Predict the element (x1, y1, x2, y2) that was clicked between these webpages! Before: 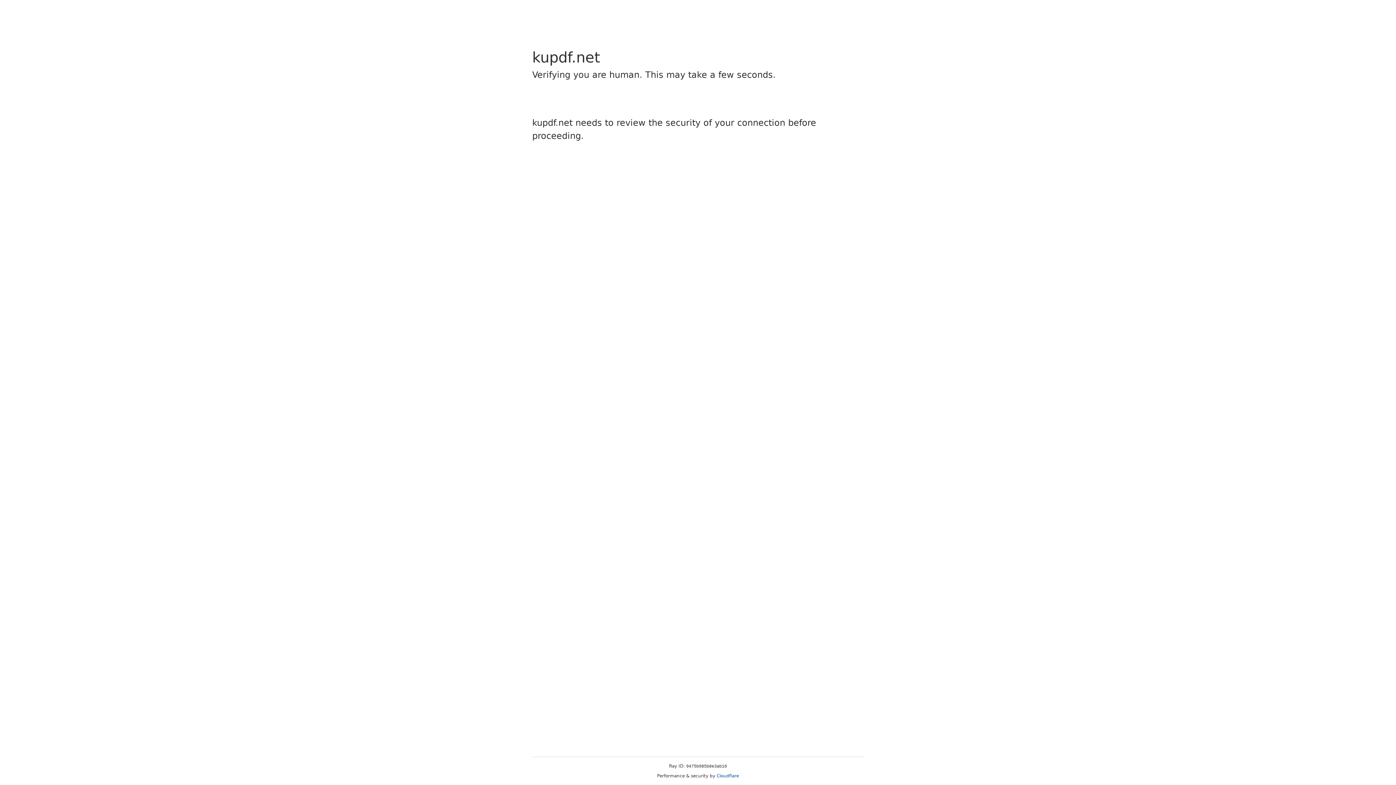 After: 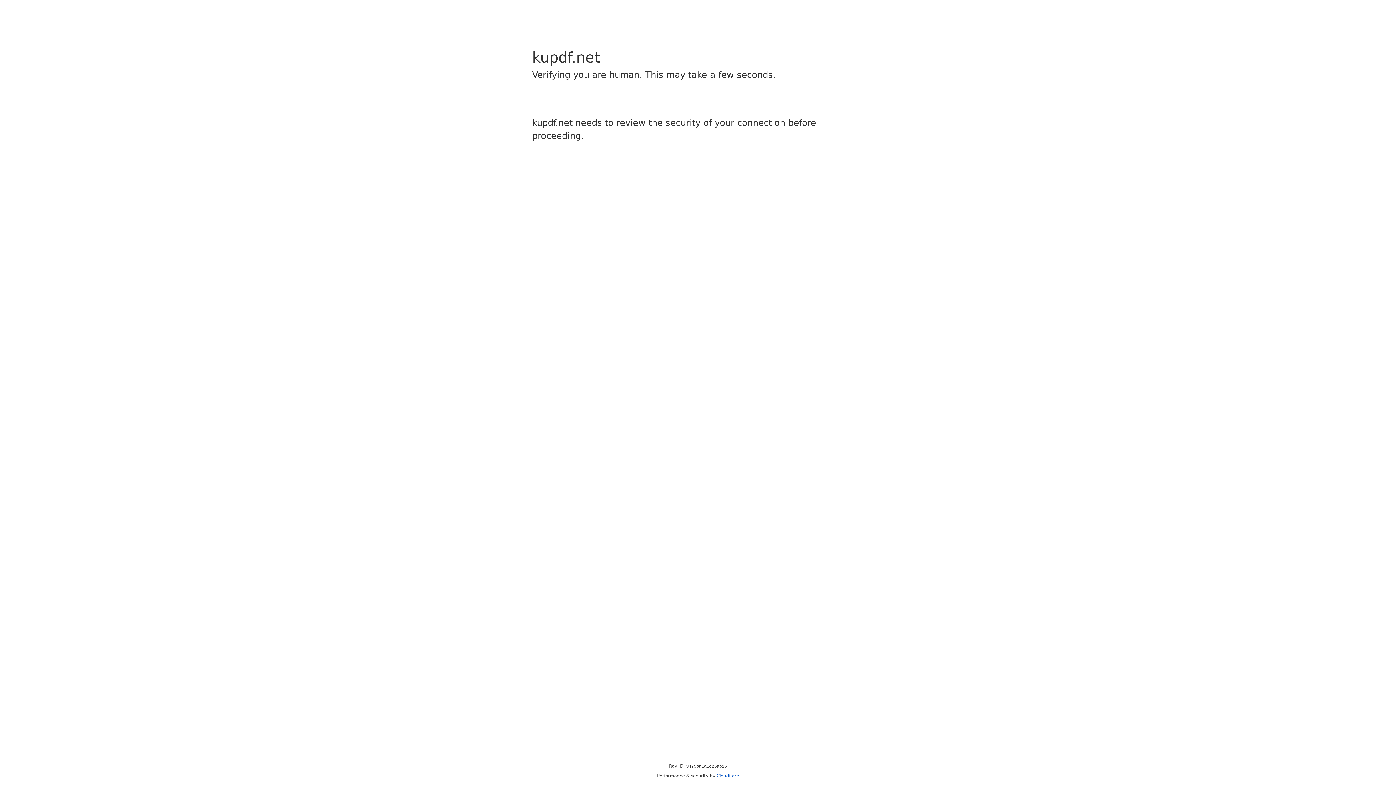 Action: label: Cloudflare bbox: (716, 773, 739, 778)